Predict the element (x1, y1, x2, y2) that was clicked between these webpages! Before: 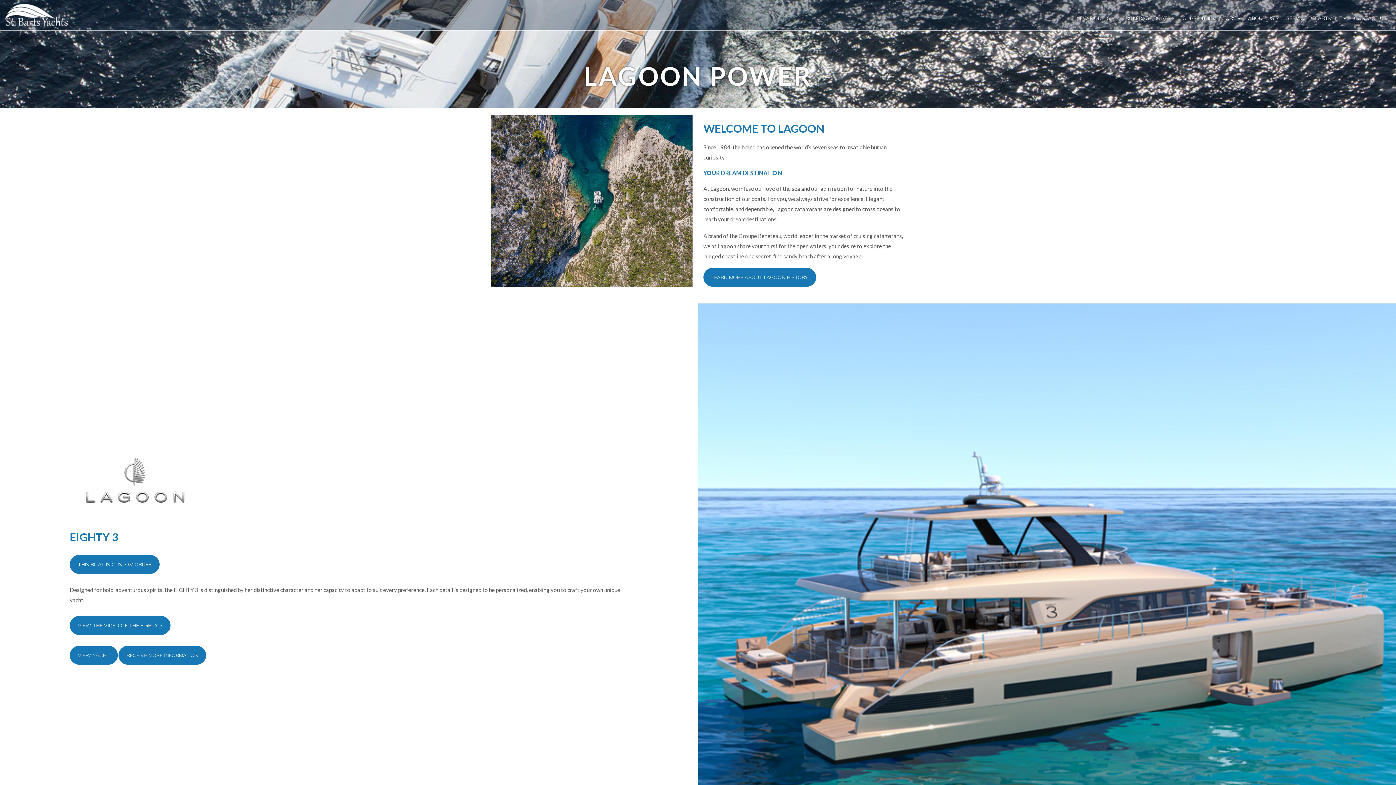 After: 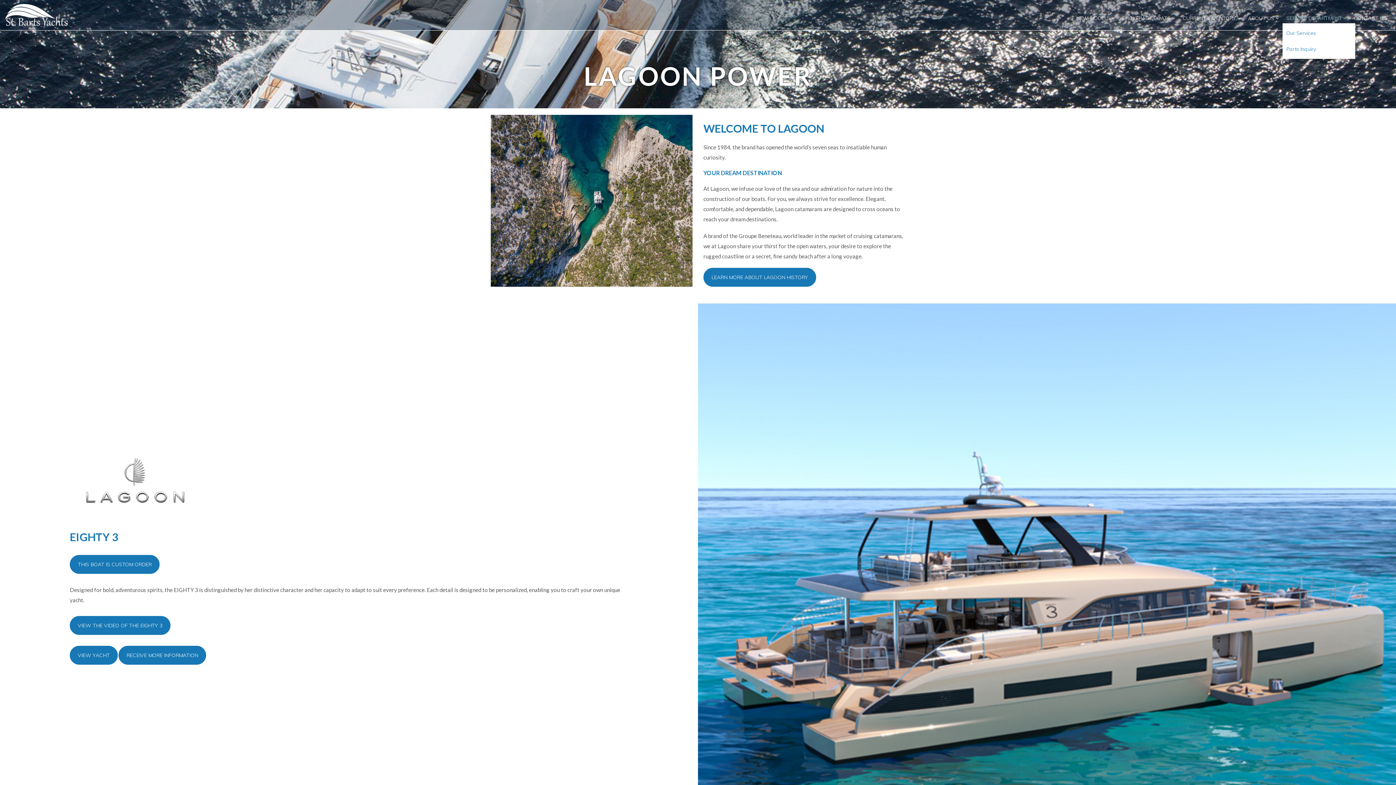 Action: label: SERVICE DEPARTMENT  bbox: (1286, 13, 1346, 23)